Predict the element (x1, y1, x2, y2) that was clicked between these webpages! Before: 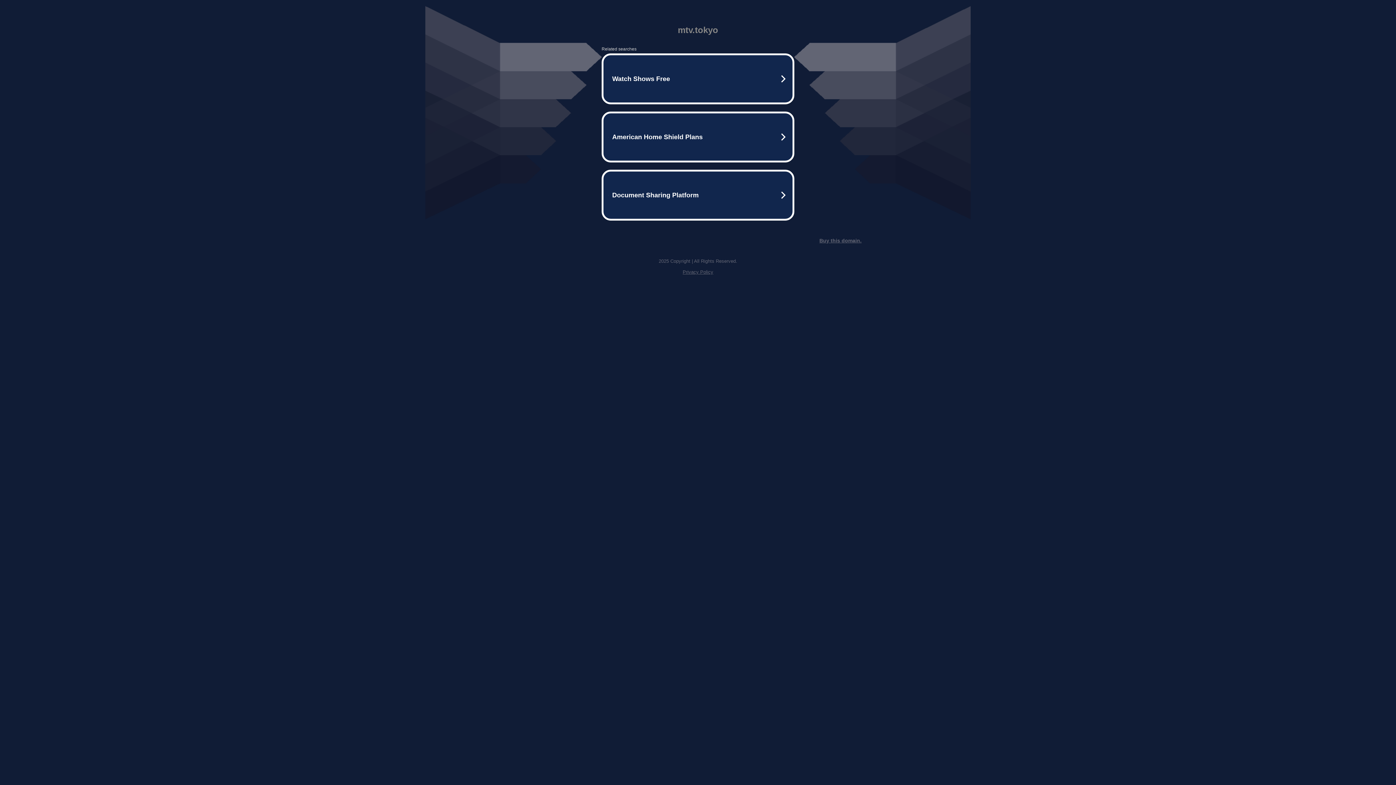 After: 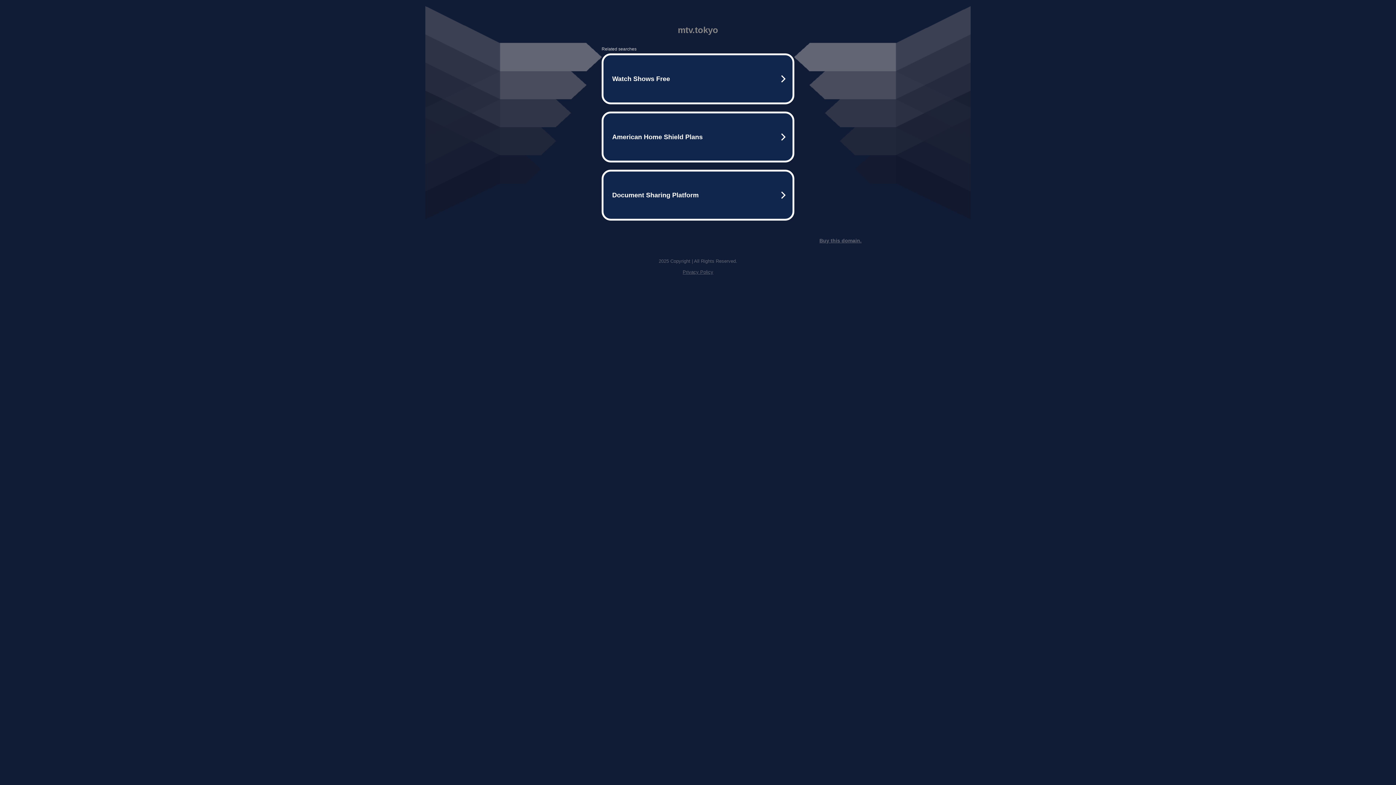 Action: label: Buy this domain. bbox: (819, 237, 861, 243)